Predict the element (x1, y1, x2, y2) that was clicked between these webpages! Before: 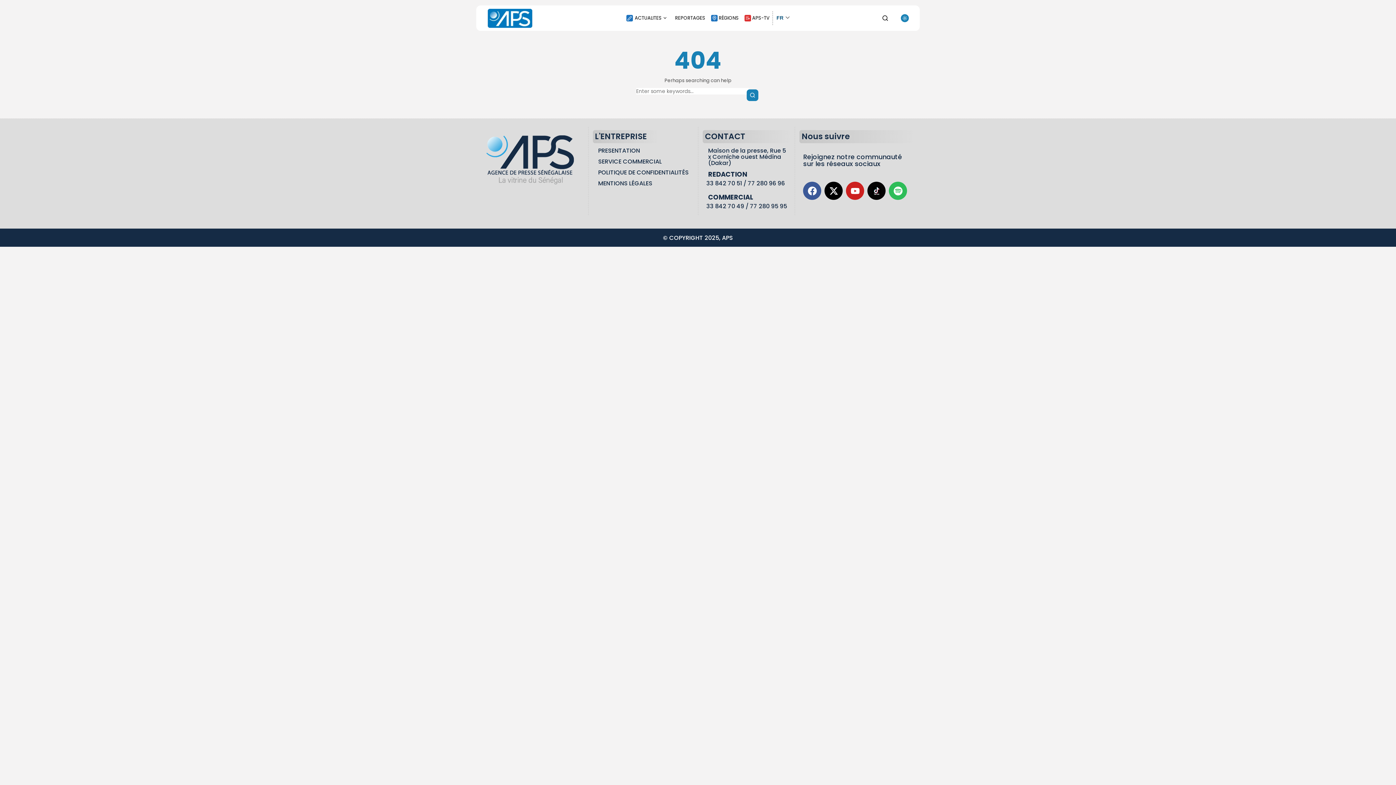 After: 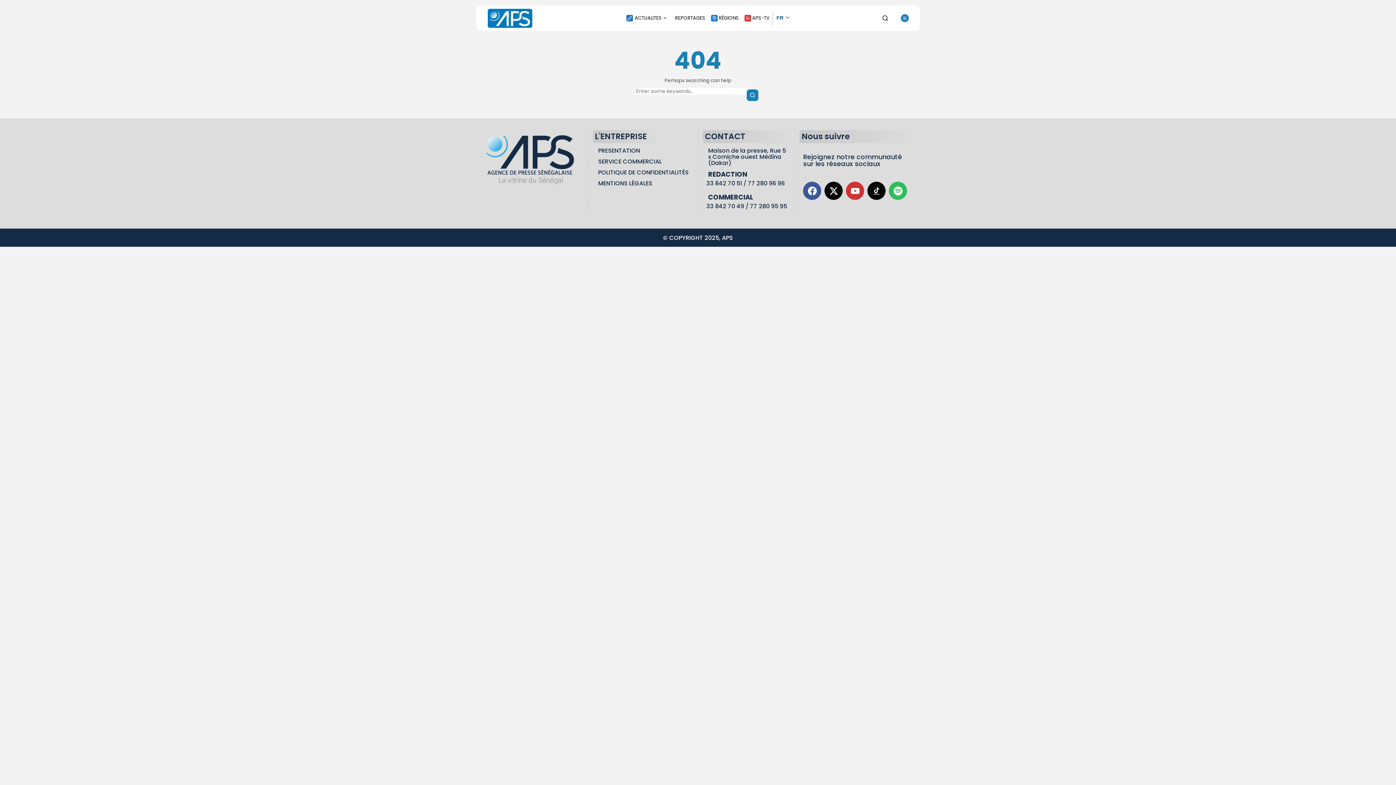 Action: label: Youtube bbox: (846, 181, 864, 200)